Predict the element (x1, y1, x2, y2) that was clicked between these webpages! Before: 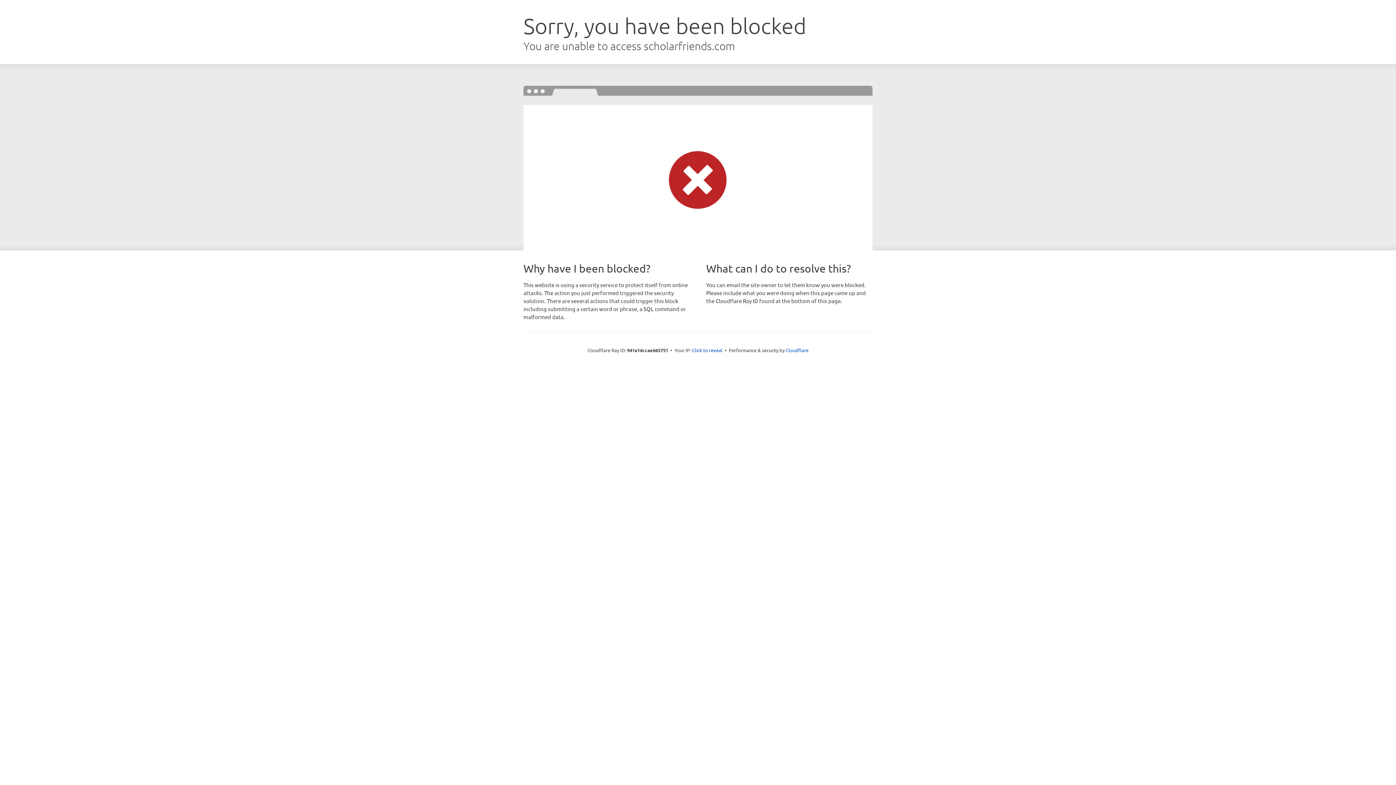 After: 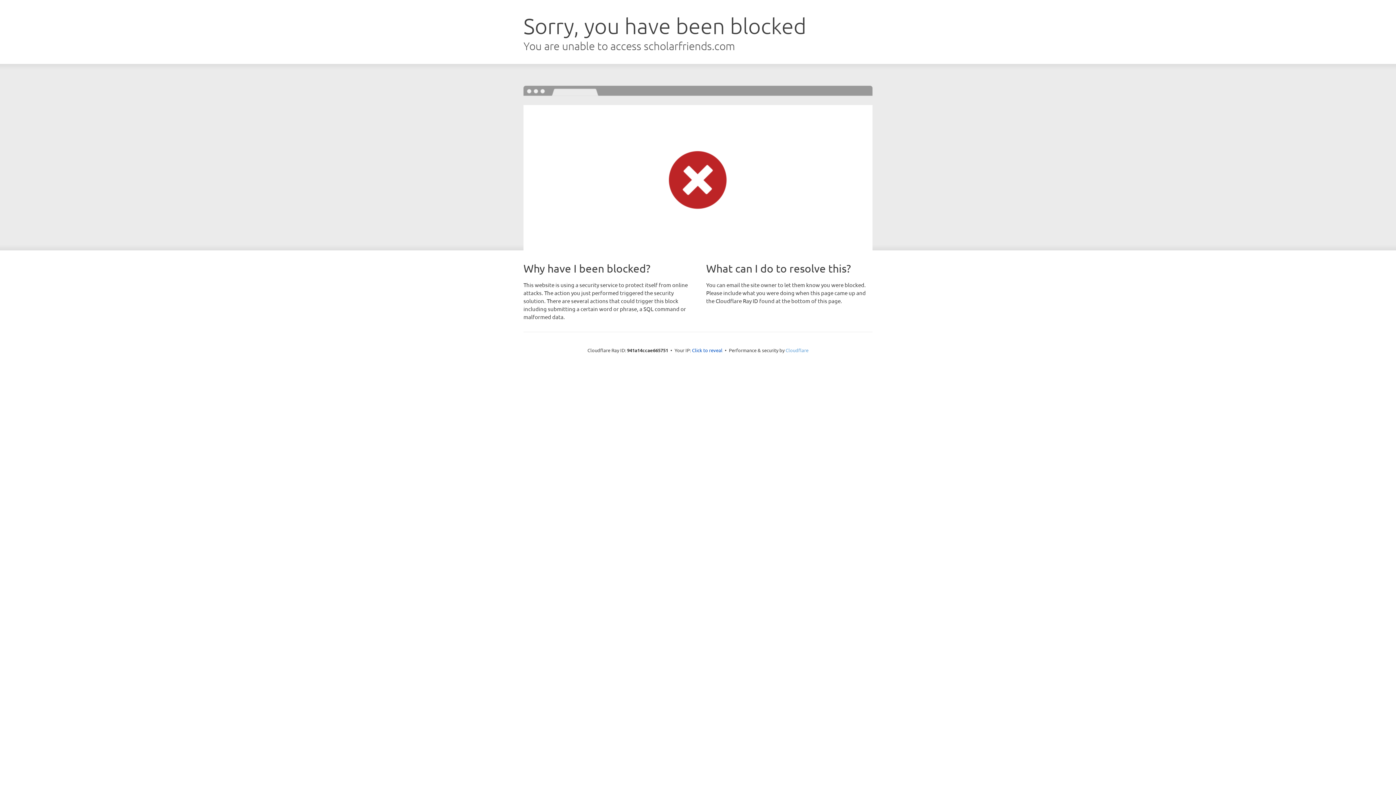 Action: bbox: (785, 347, 808, 353) label: Cloudflare